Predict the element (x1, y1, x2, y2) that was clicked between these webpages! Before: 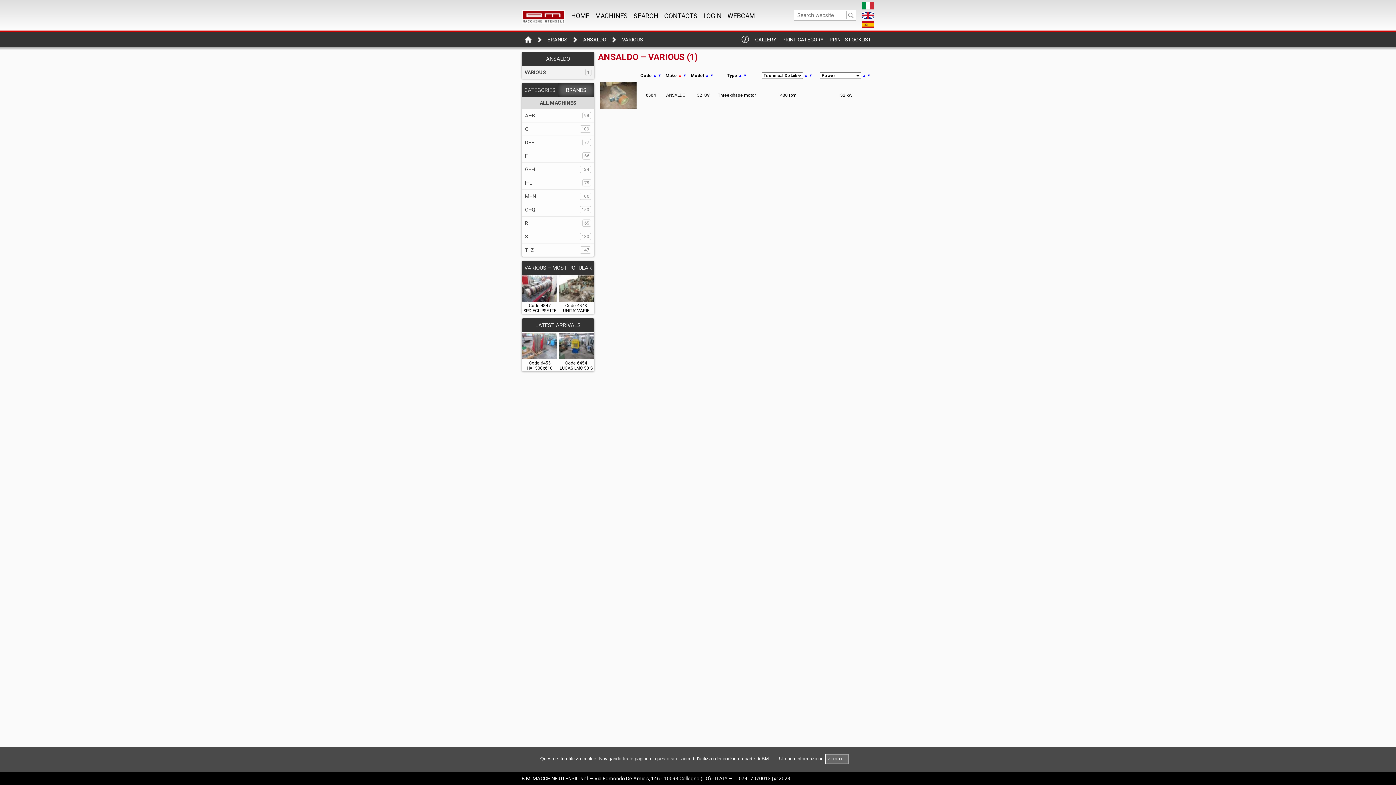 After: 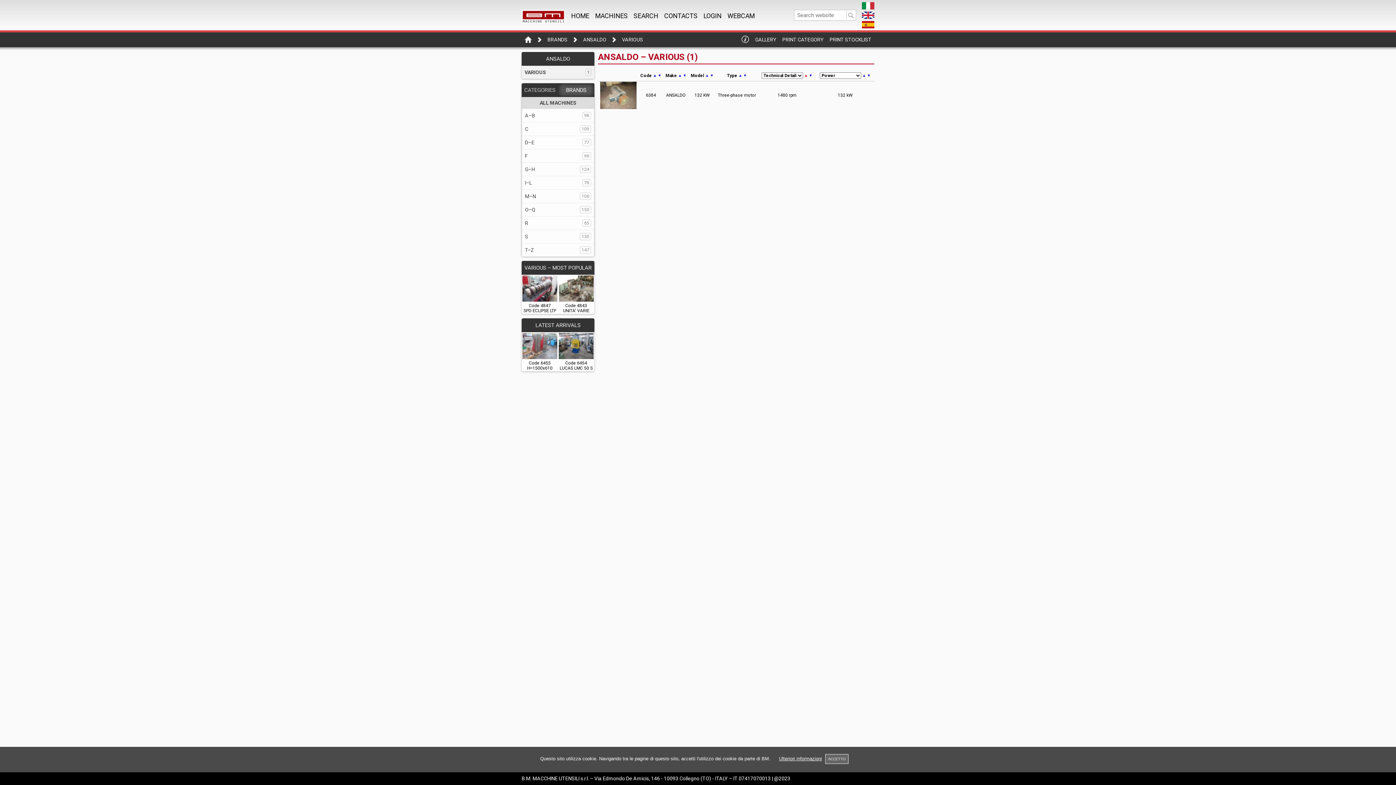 Action: label: ▲ bbox: (804, 73, 808, 77)